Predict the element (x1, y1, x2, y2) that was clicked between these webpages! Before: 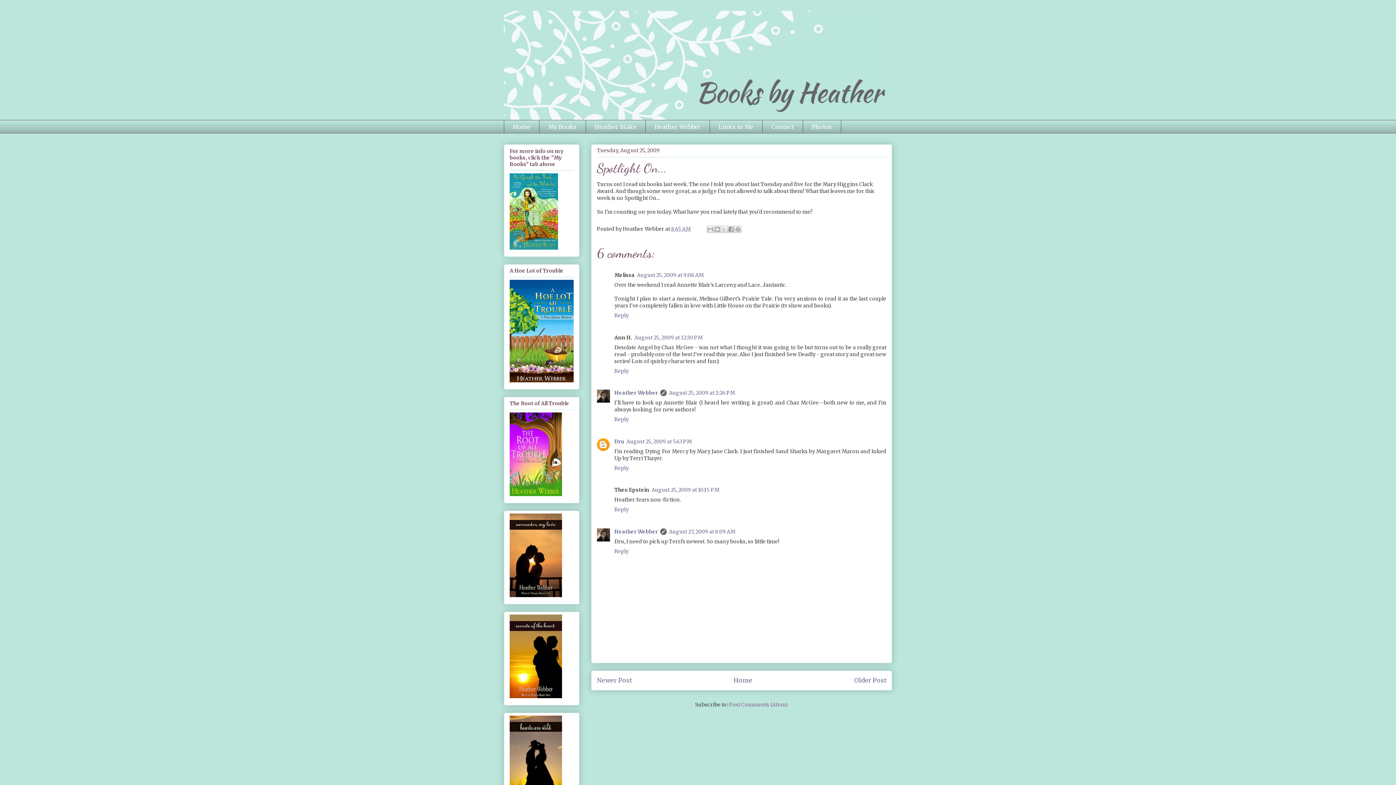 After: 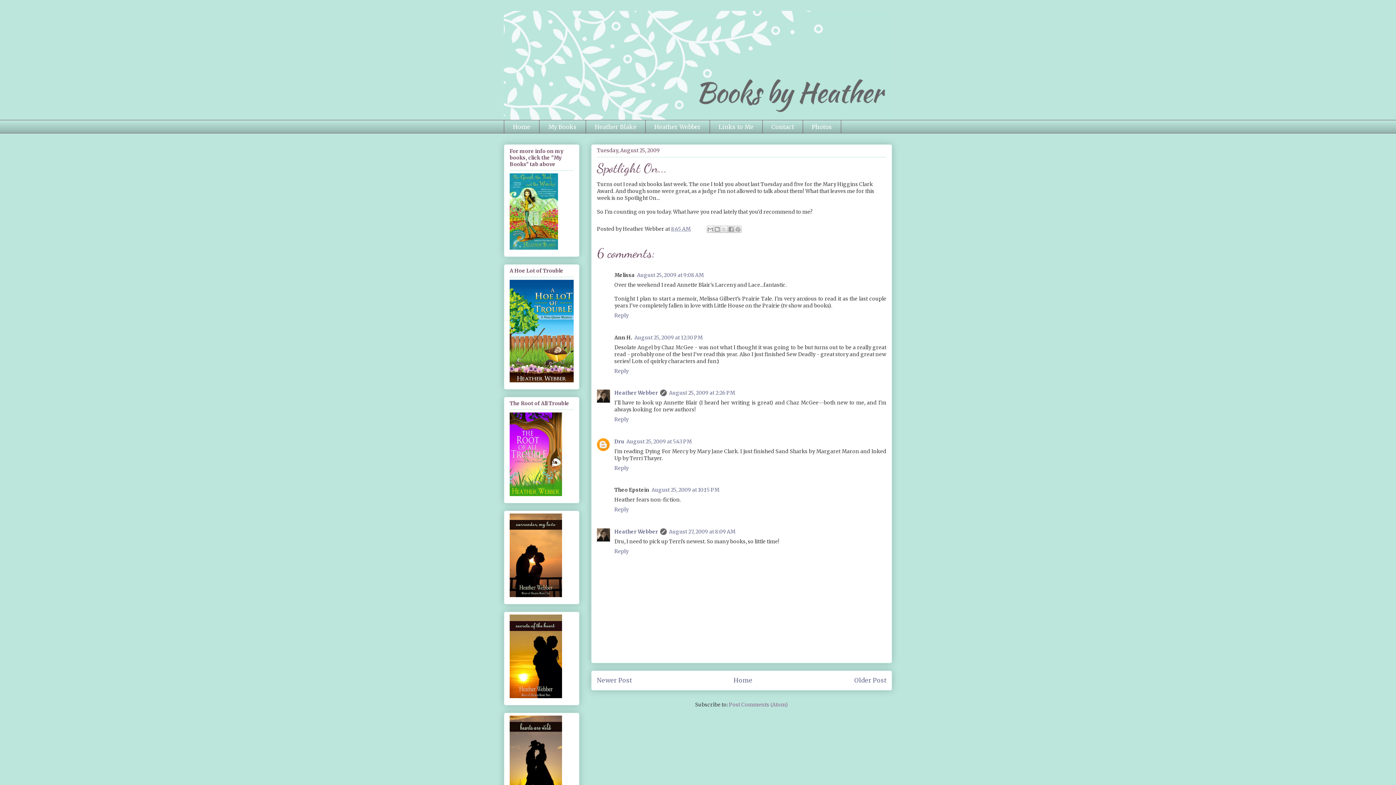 Action: label: 8:45 AM bbox: (671, 225, 690, 232)